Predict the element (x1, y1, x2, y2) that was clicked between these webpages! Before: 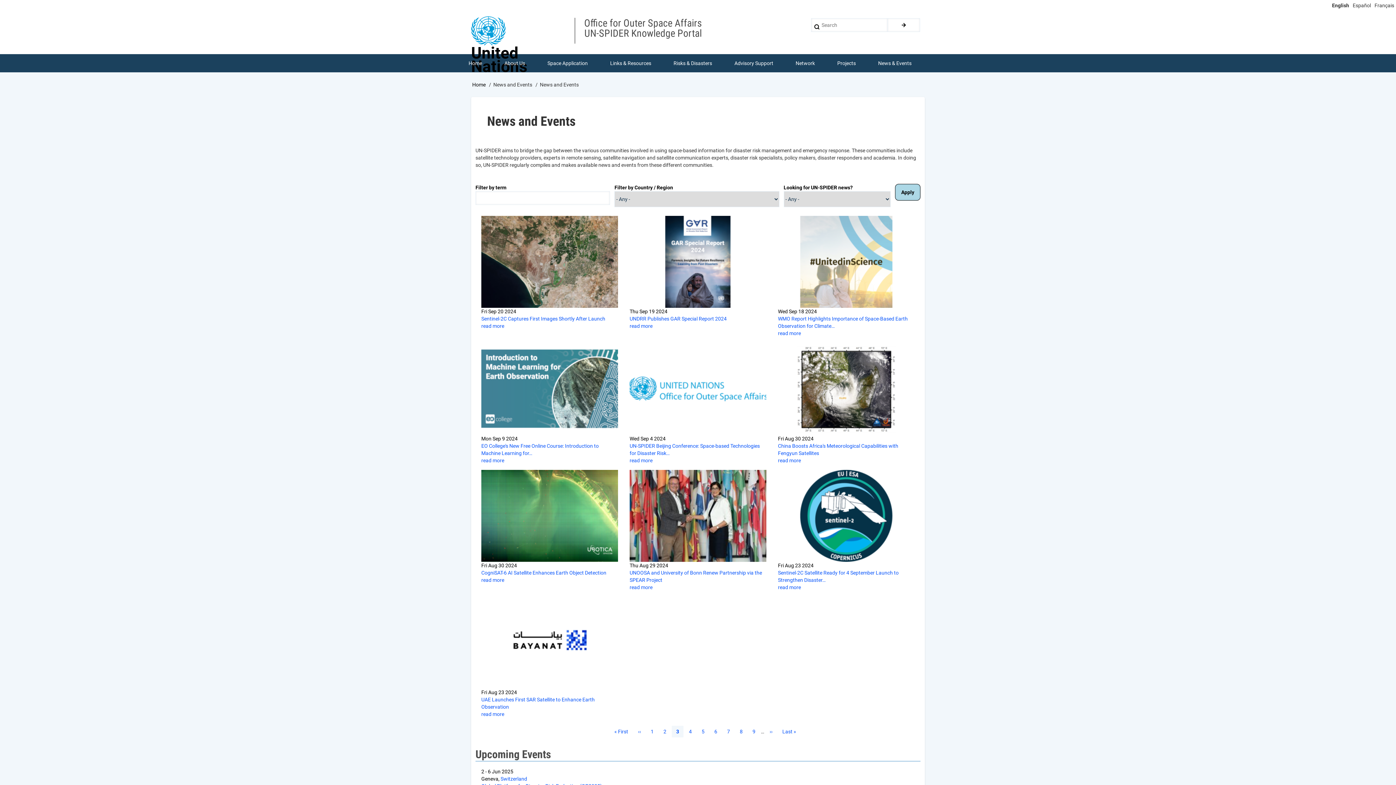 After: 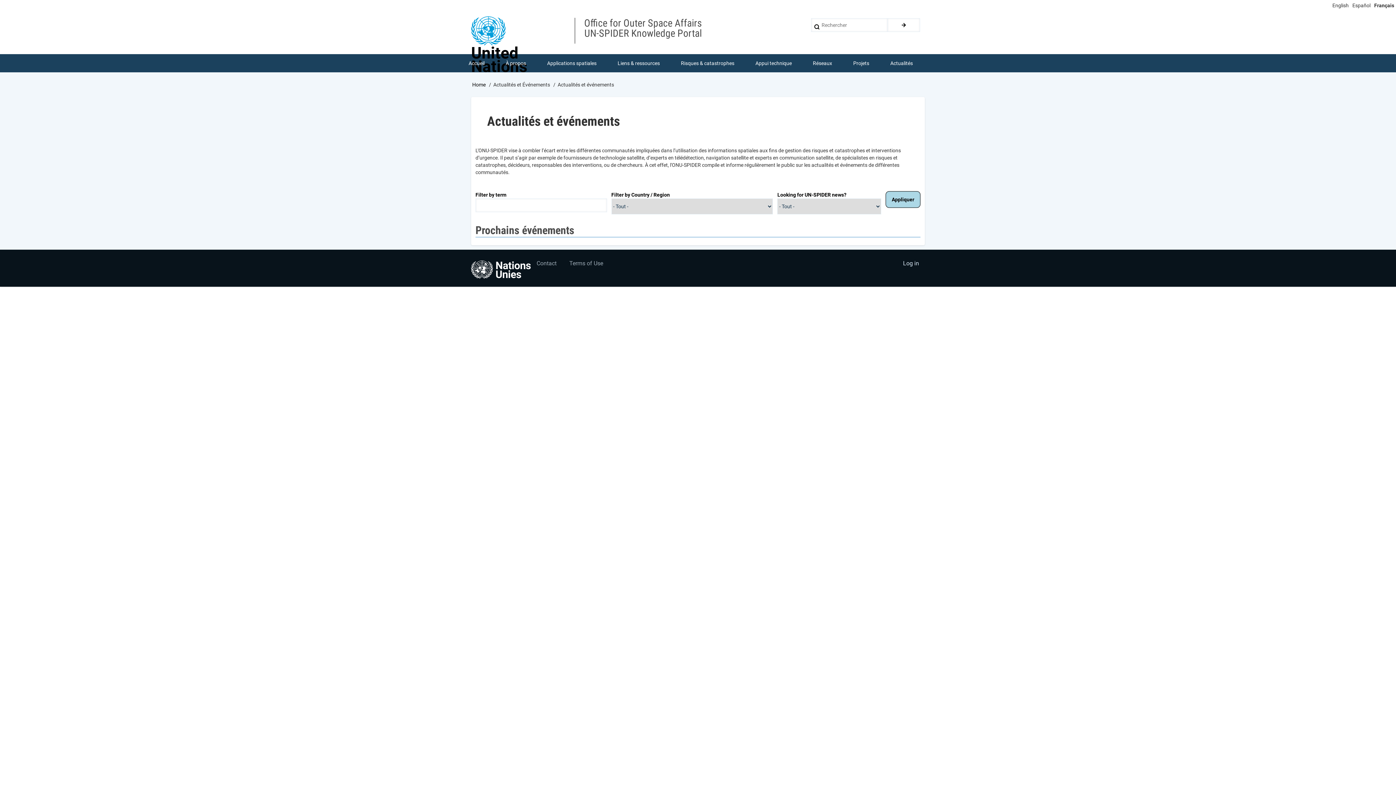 Action: label: Français bbox: (1374, 2, 1394, 8)